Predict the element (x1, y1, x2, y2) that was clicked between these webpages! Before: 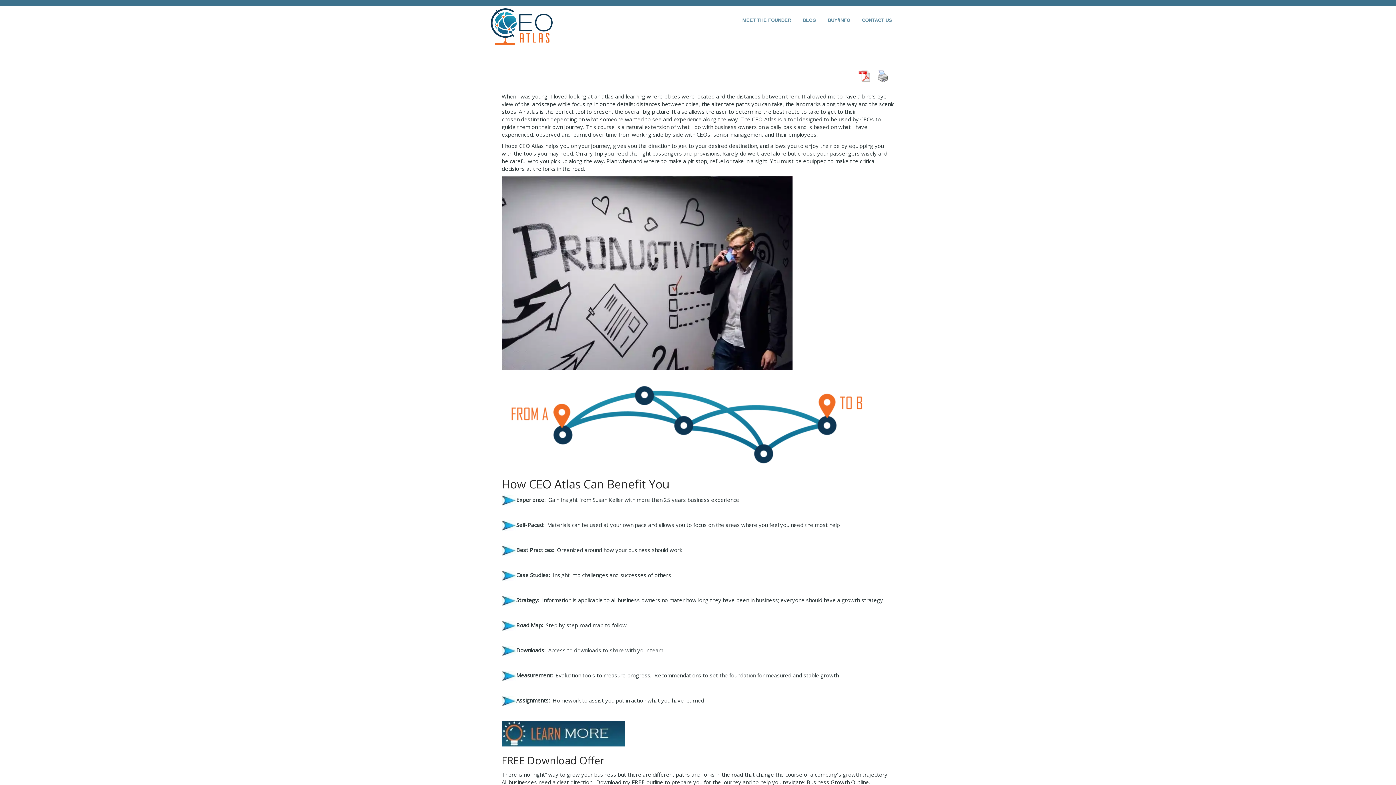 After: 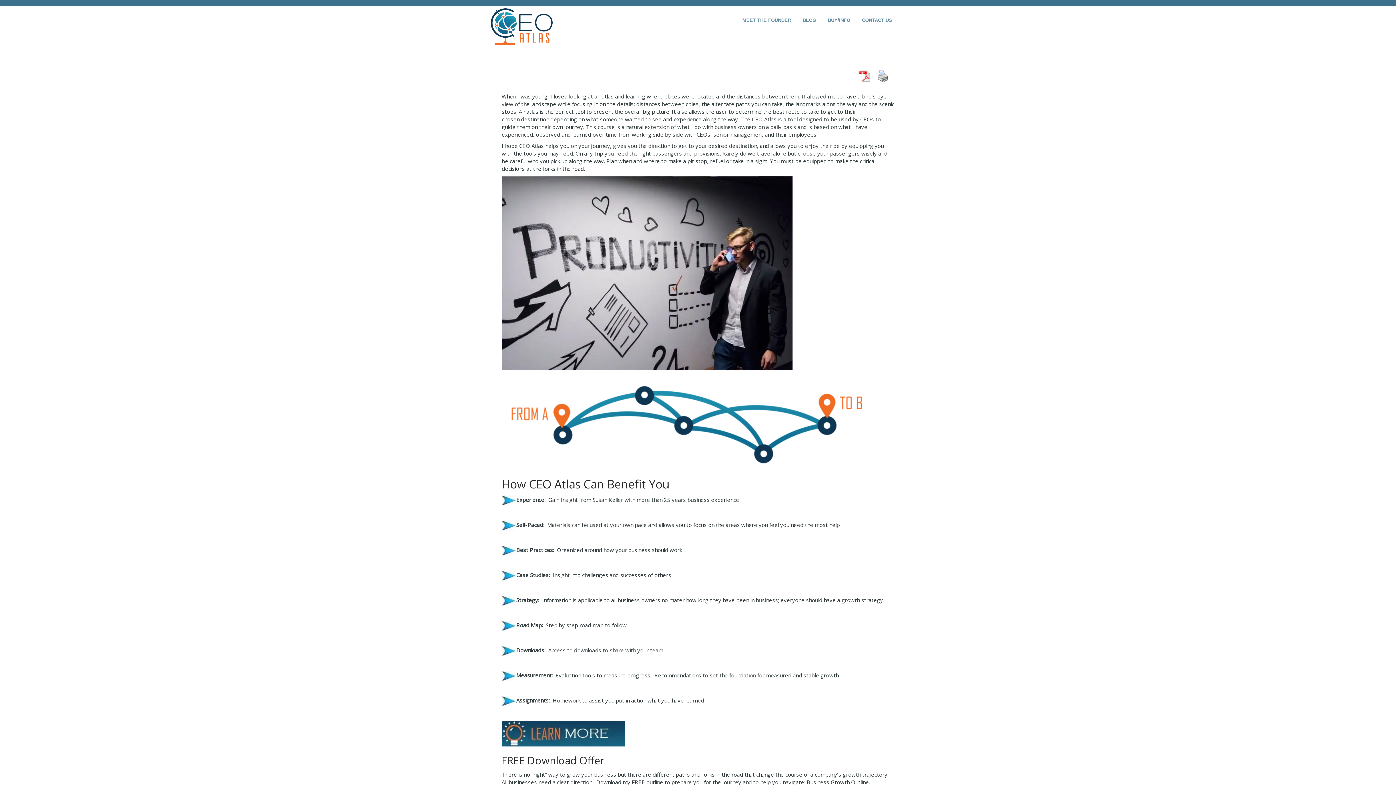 Action: bbox: (873, 68, 892, 83)